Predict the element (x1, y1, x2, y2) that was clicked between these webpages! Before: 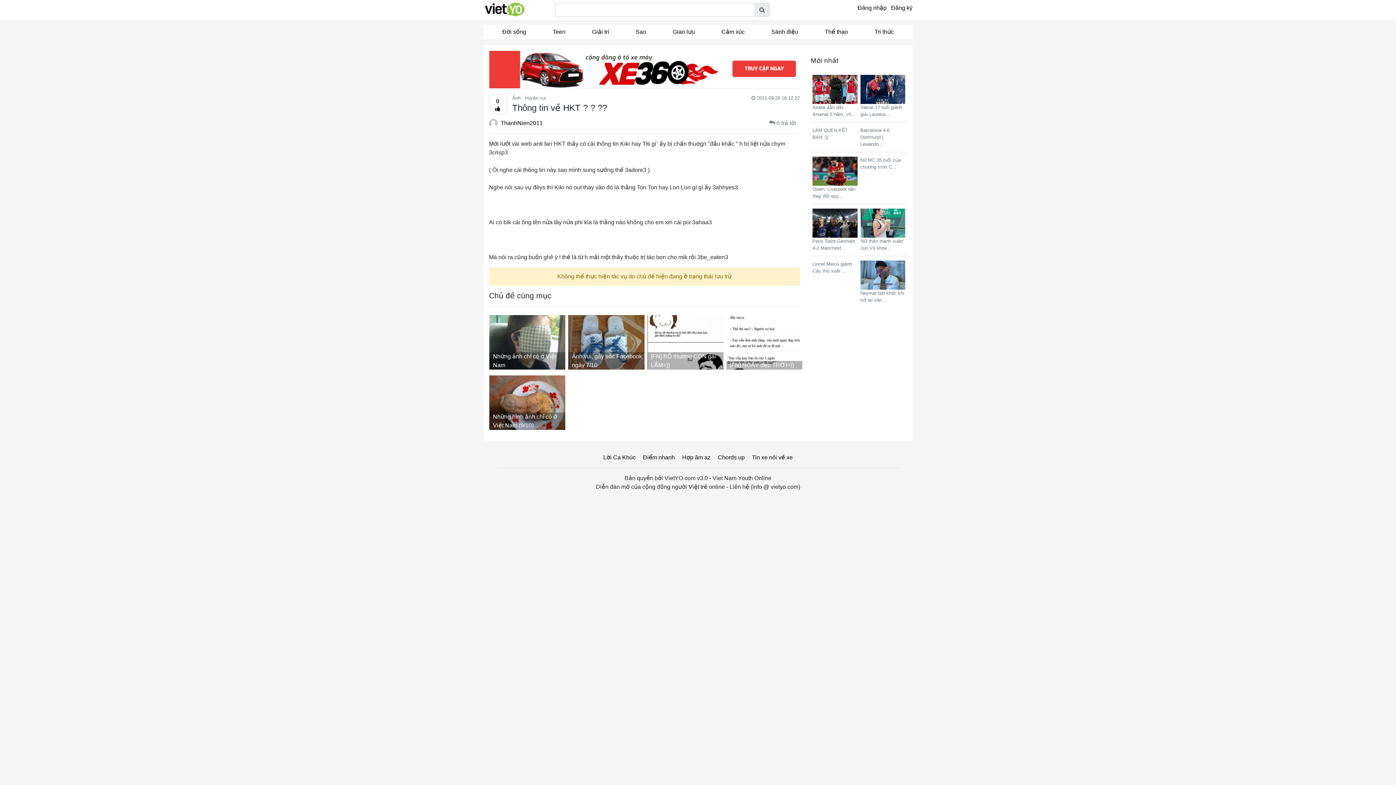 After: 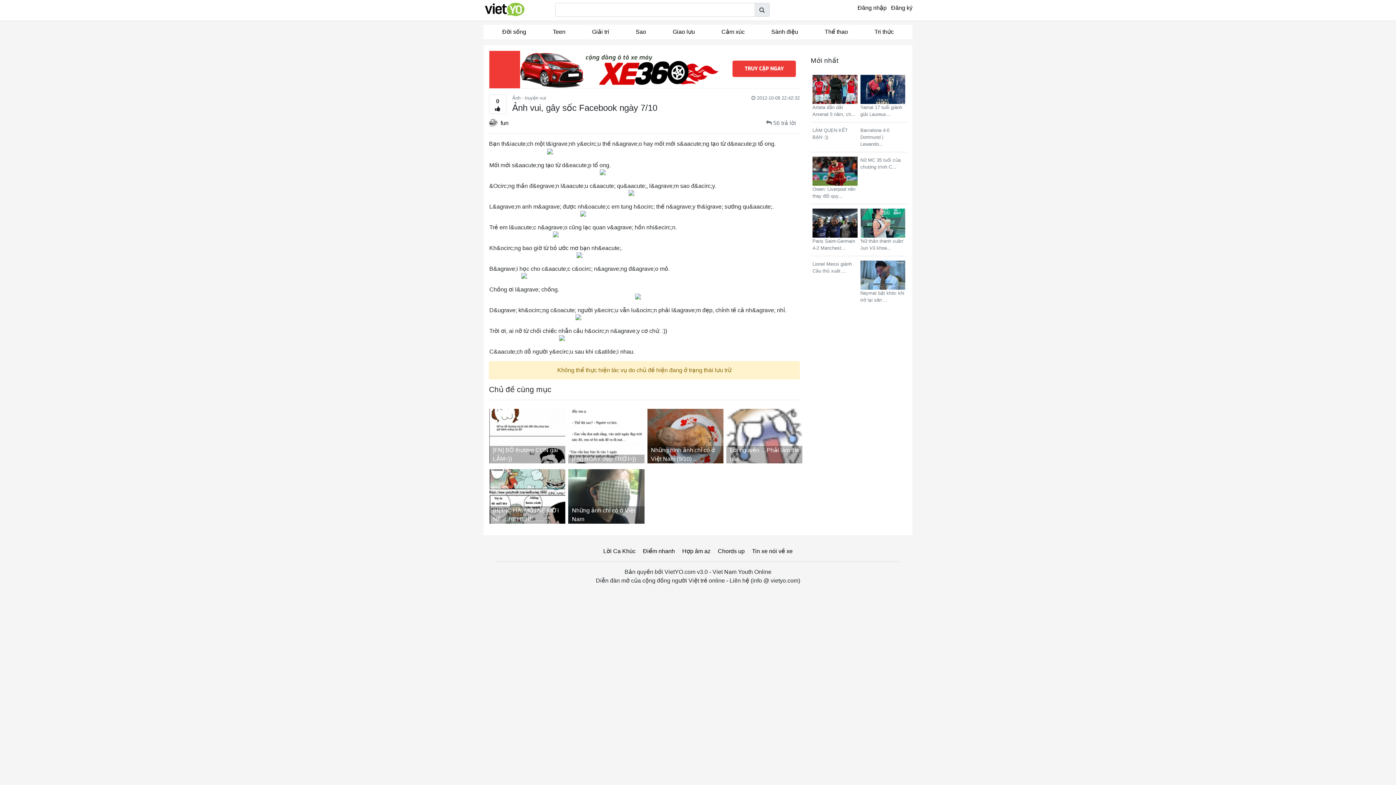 Action: label: Ảnh vui, gây sốc Facebook ngày 7/10 bbox: (568, 315, 647, 369)